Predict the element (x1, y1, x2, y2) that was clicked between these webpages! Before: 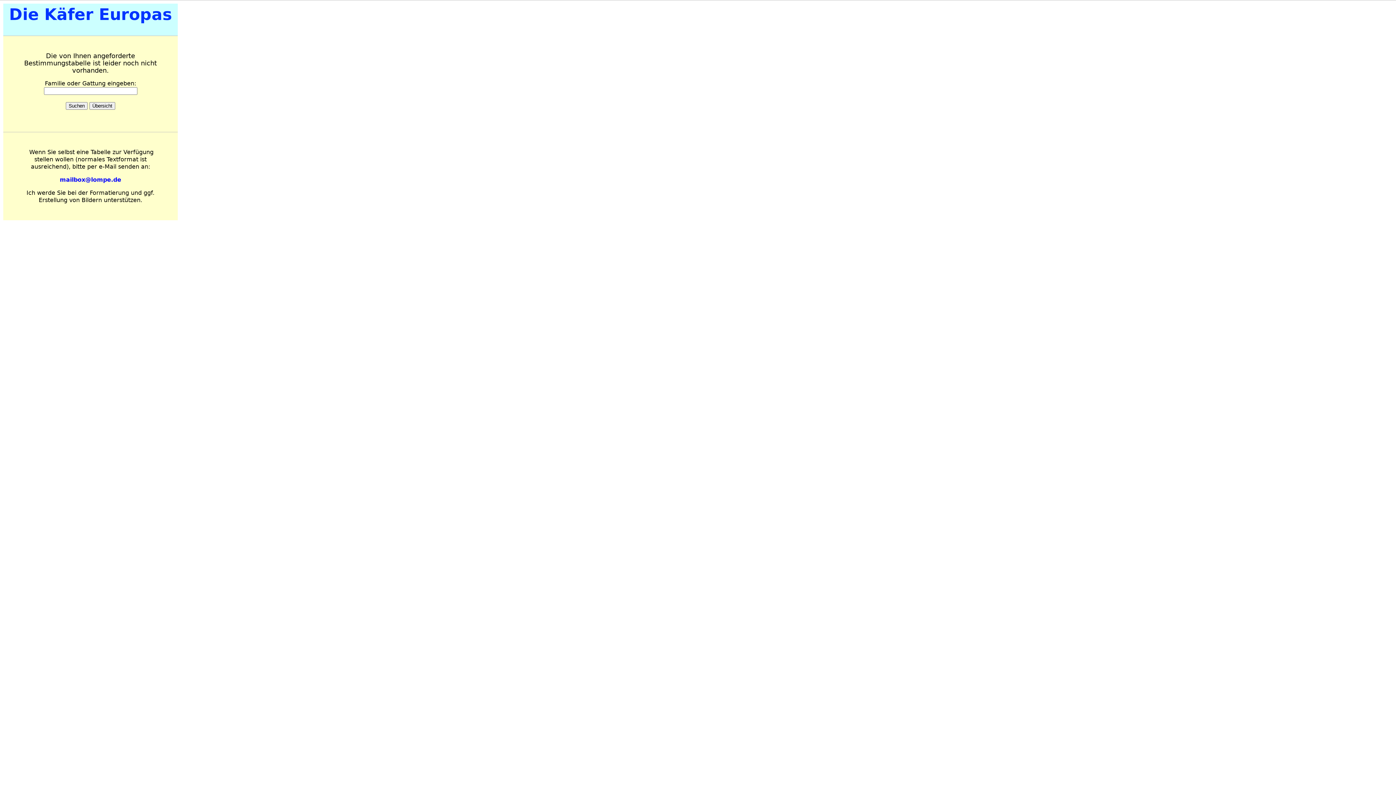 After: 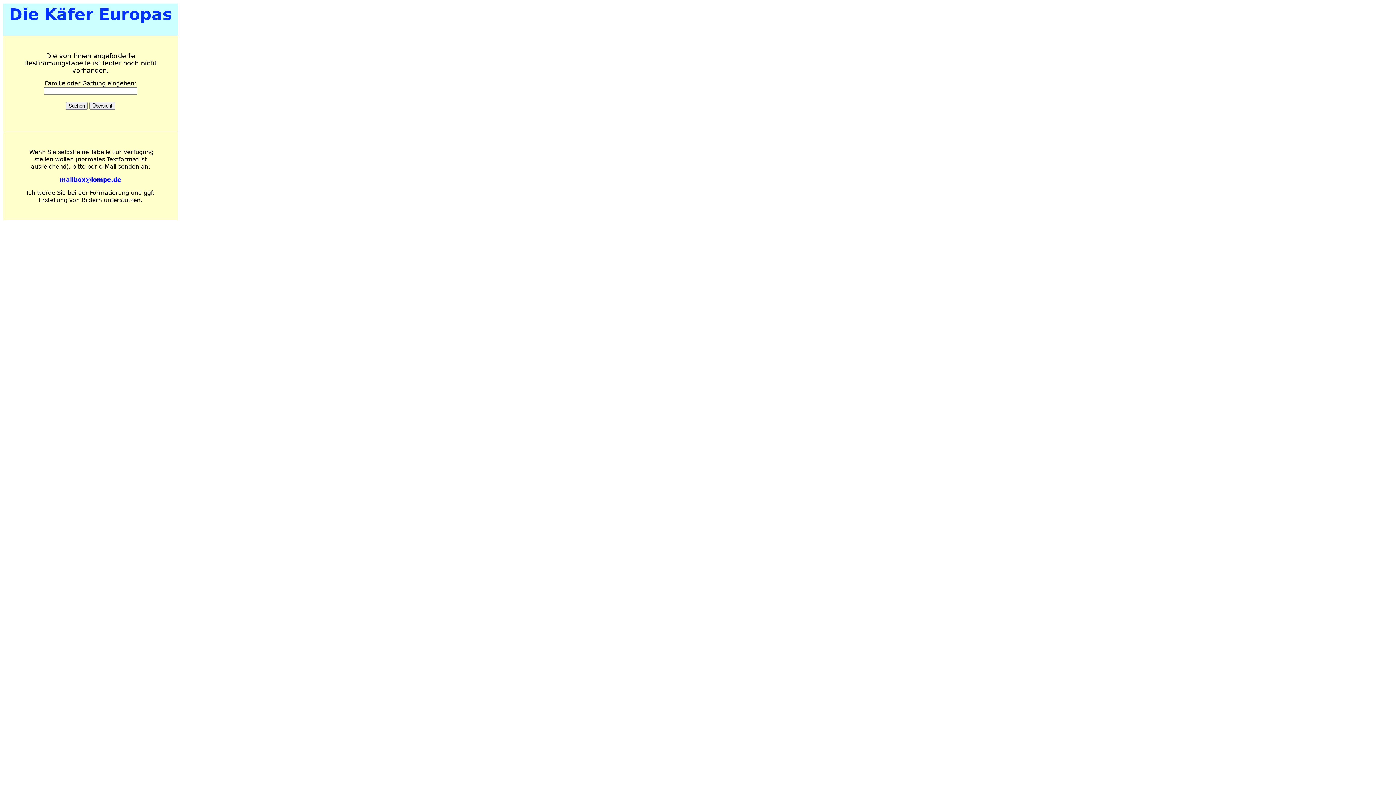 Action: bbox: (59, 176, 121, 183) label: mailbox@lompe.de